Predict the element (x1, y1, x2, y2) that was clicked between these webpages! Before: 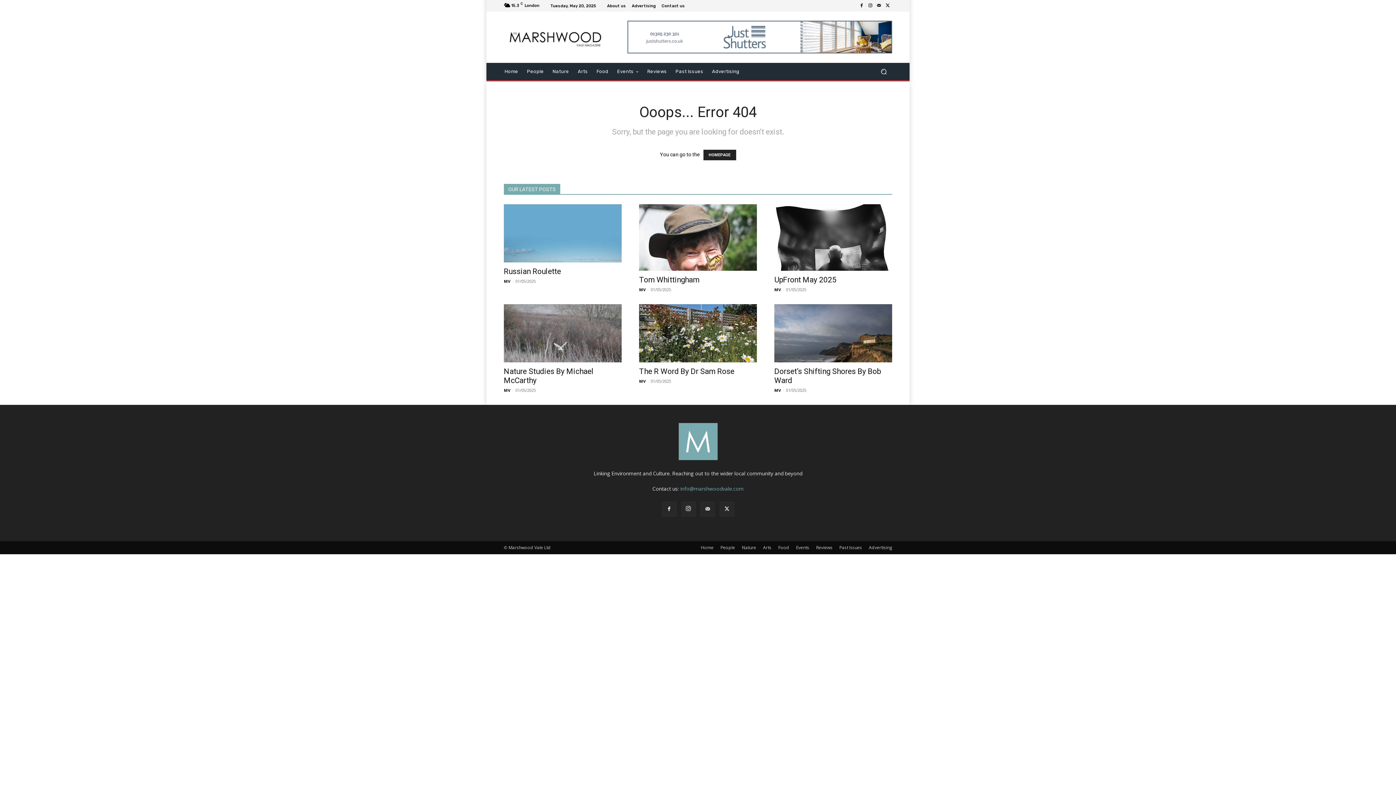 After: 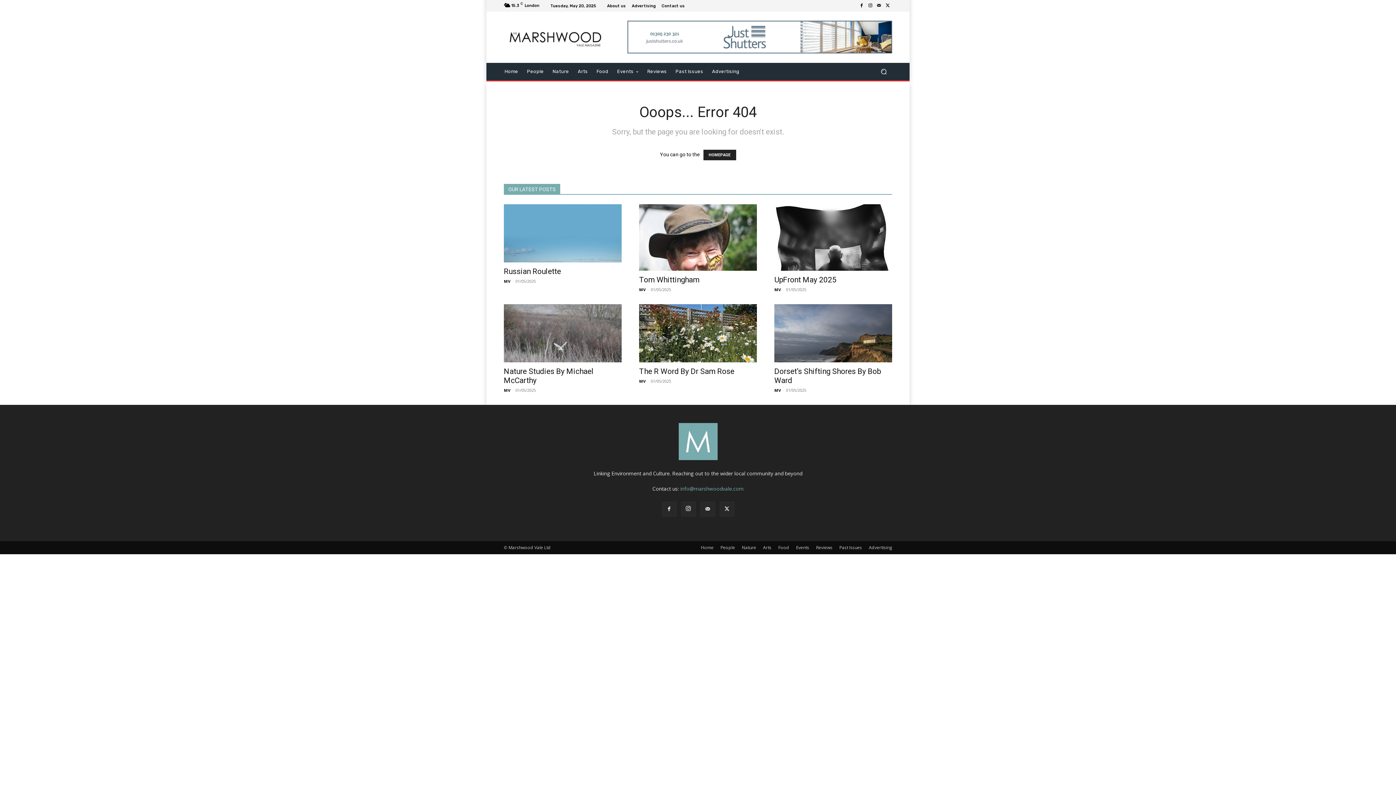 Action: bbox: (866, 1, 874, 10)